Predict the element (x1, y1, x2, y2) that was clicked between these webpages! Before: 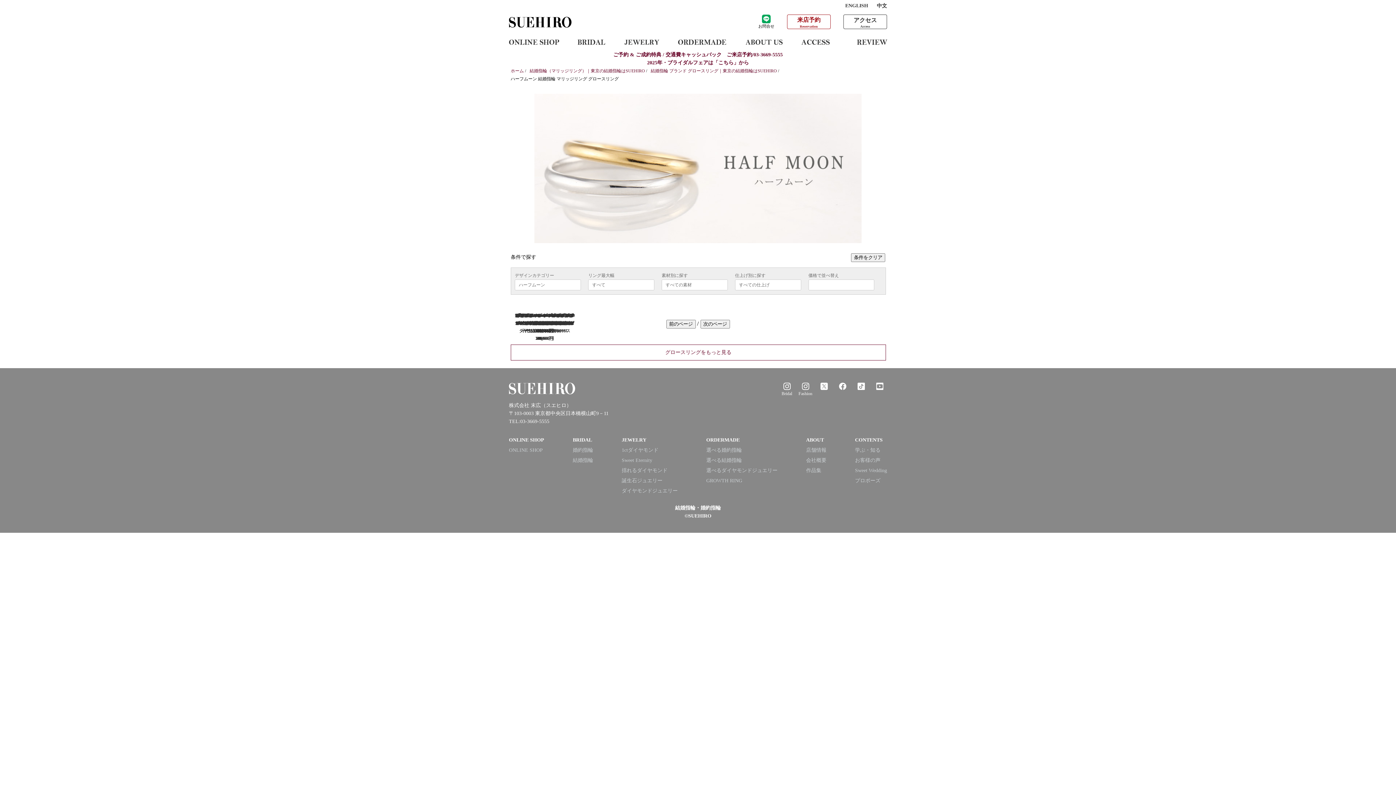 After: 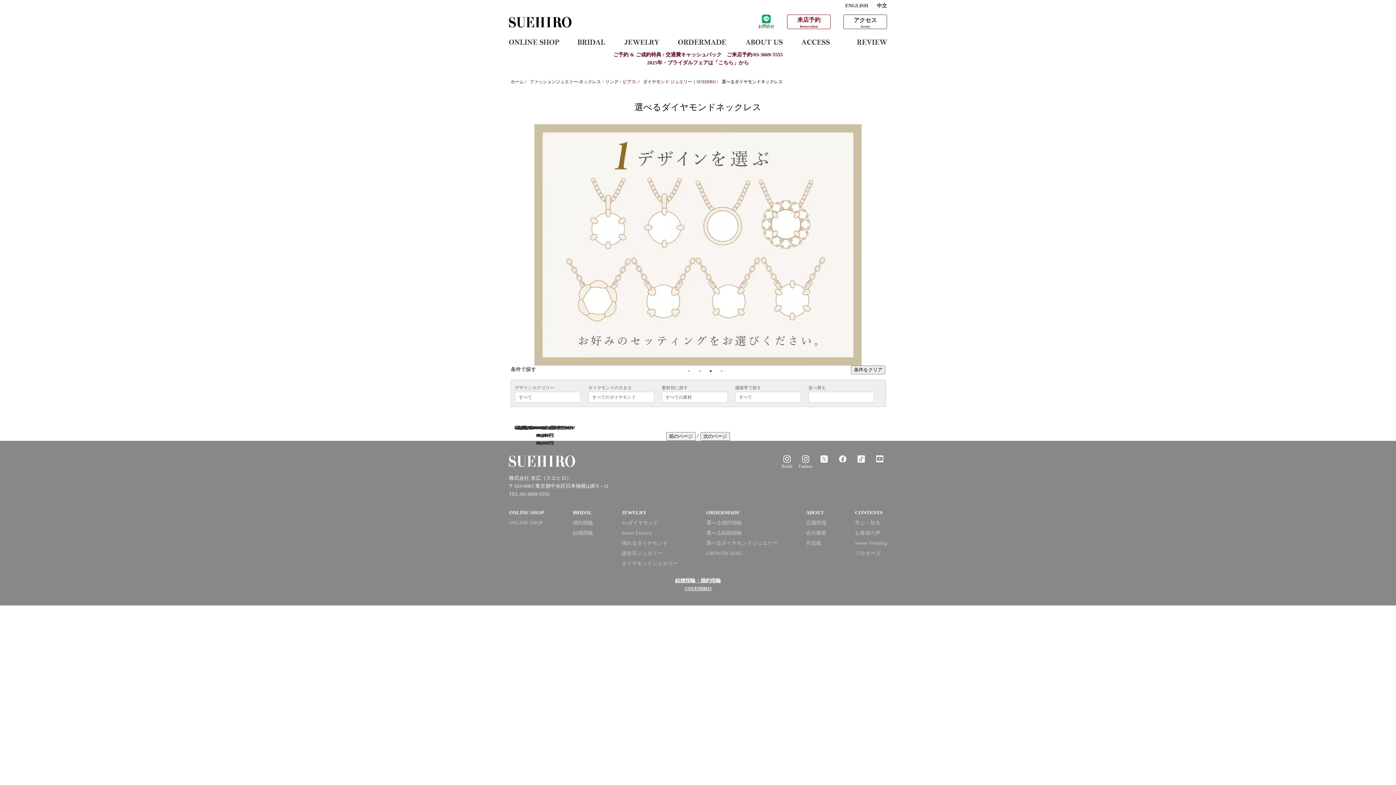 Action: bbox: (706, 468, 777, 473) label: 選べるダイヤモンドジュエリー